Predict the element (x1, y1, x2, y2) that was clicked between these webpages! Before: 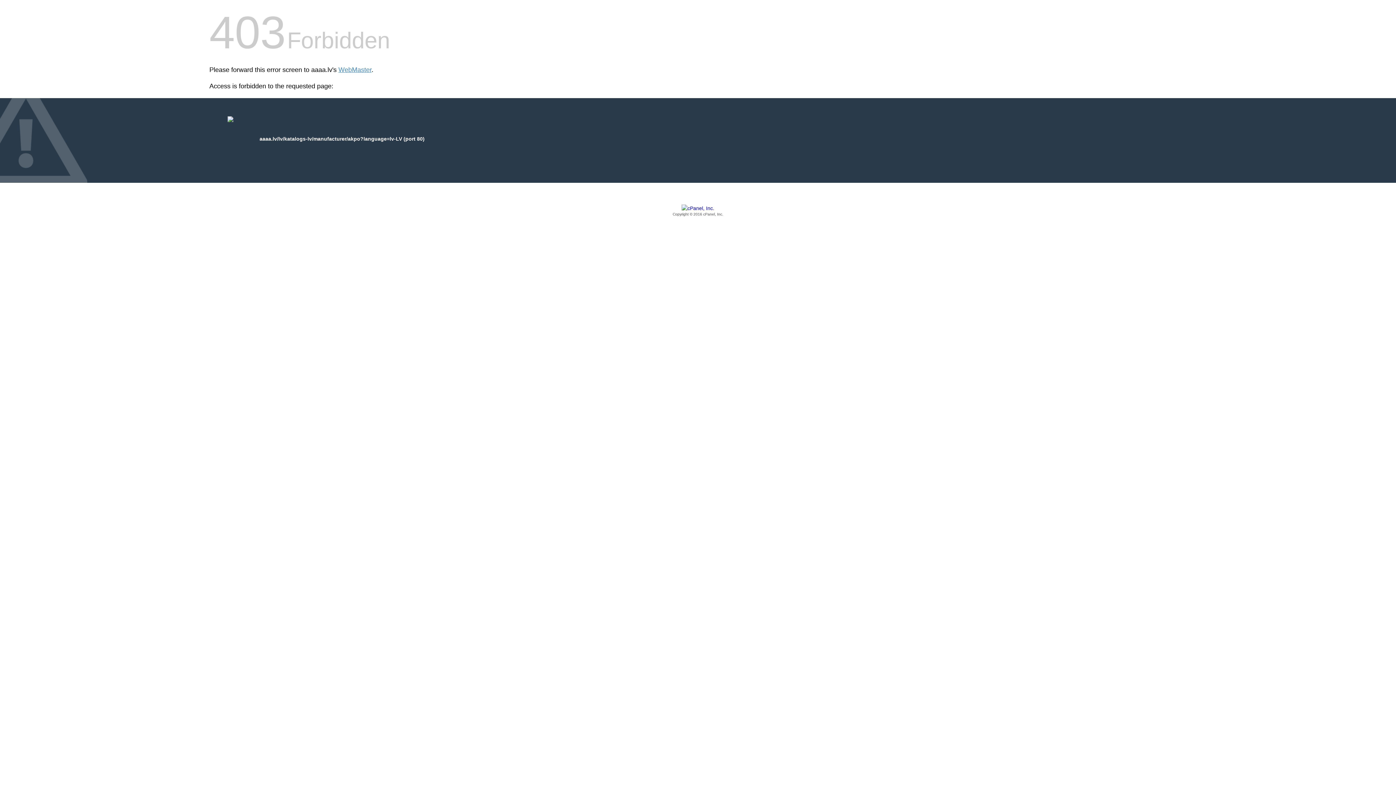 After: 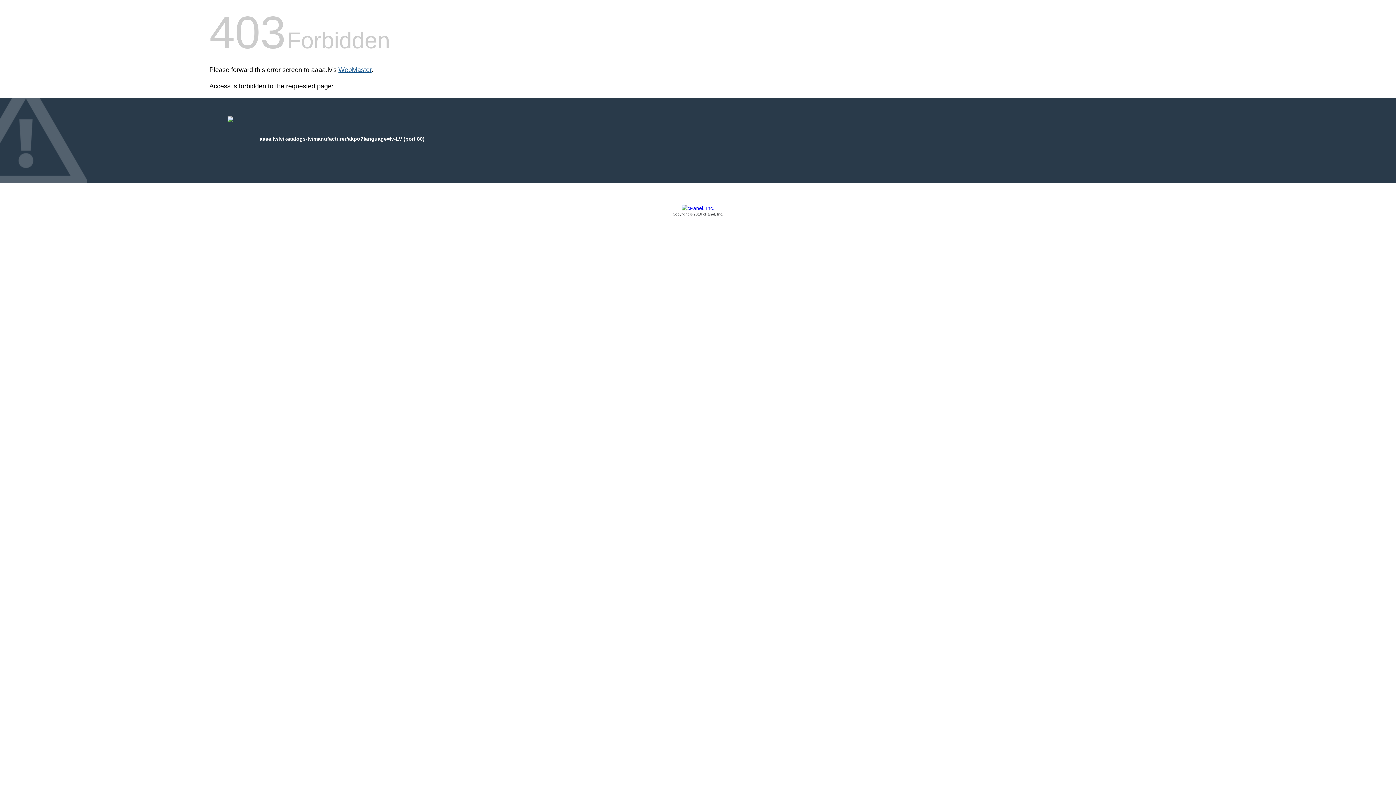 Action: label: WebMaster bbox: (338, 66, 371, 73)